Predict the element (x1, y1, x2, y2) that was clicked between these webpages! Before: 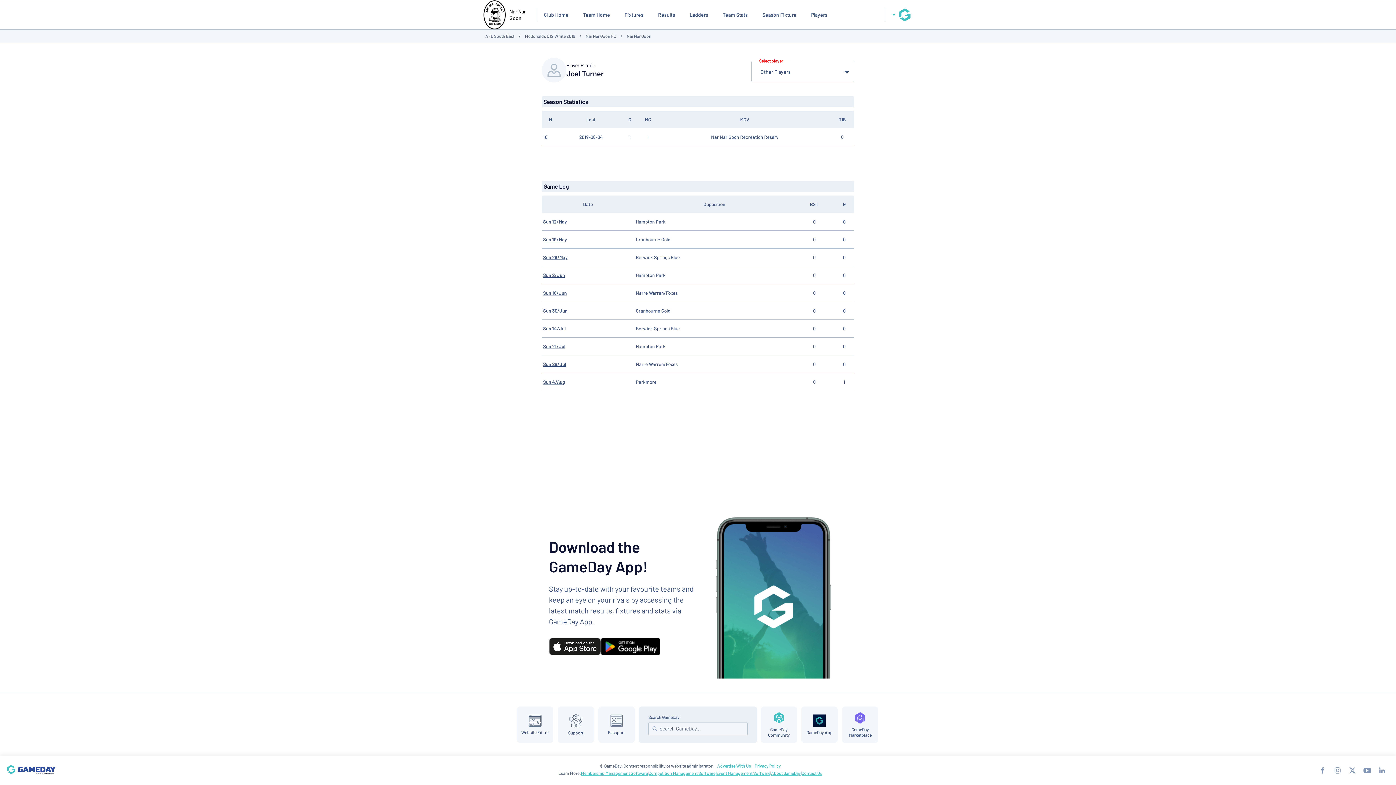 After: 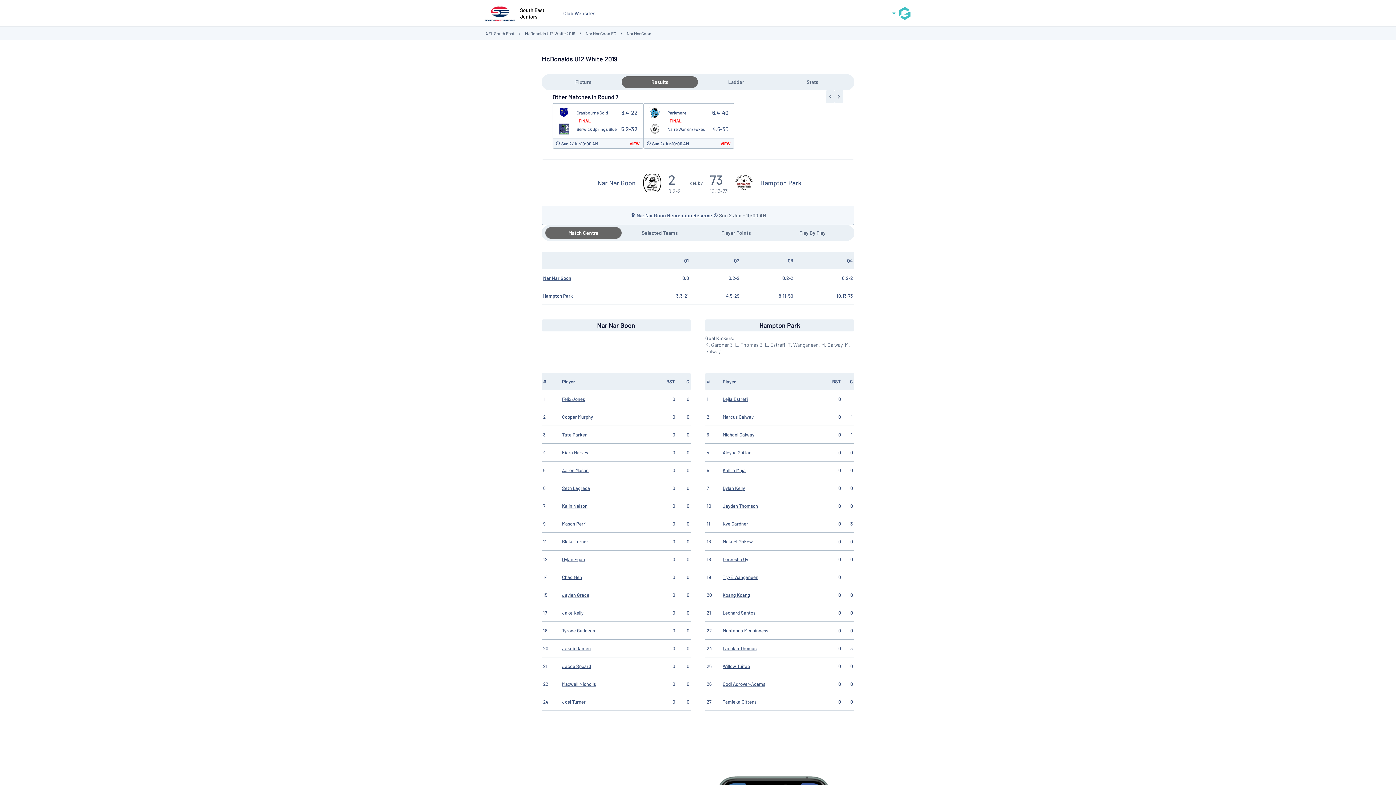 Action: label: Sun 2/Jun bbox: (543, 272, 565, 278)